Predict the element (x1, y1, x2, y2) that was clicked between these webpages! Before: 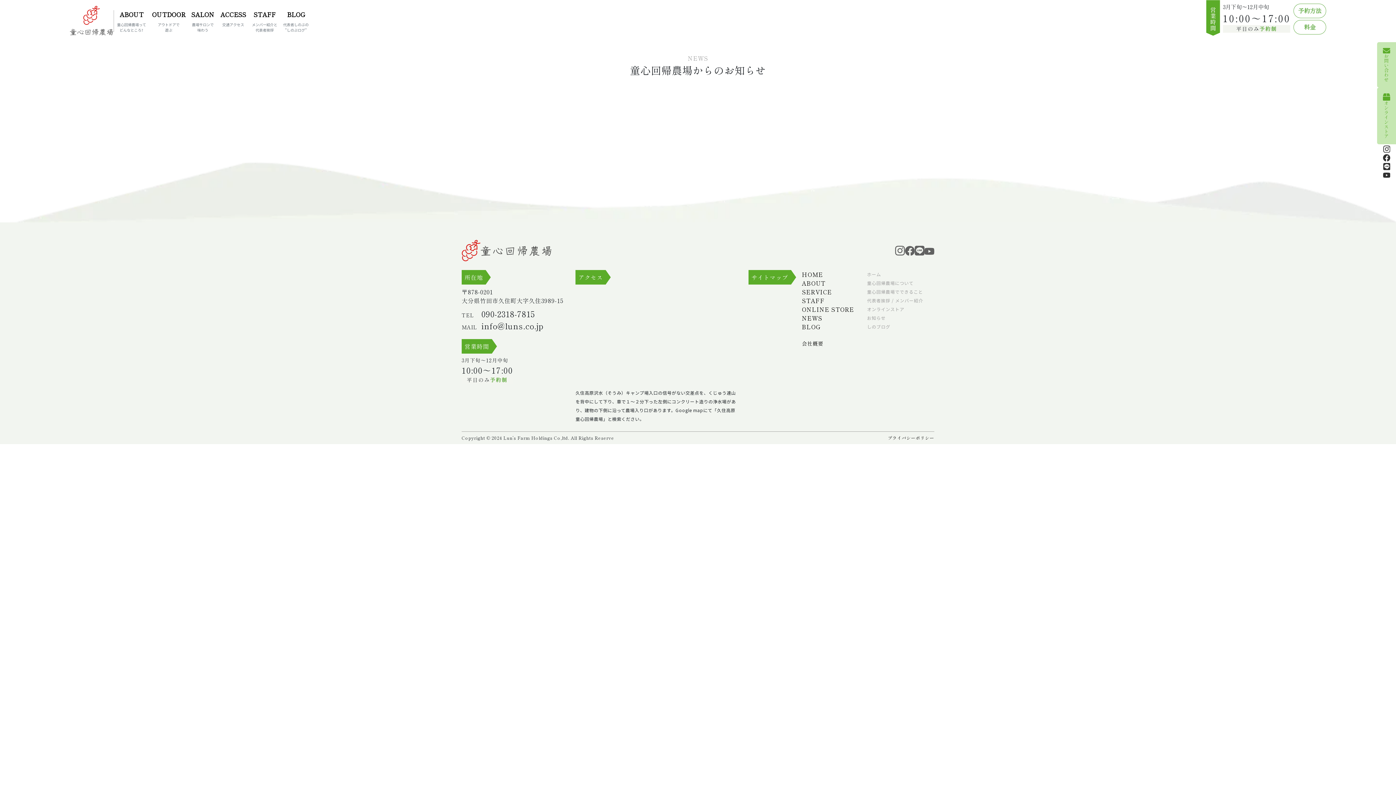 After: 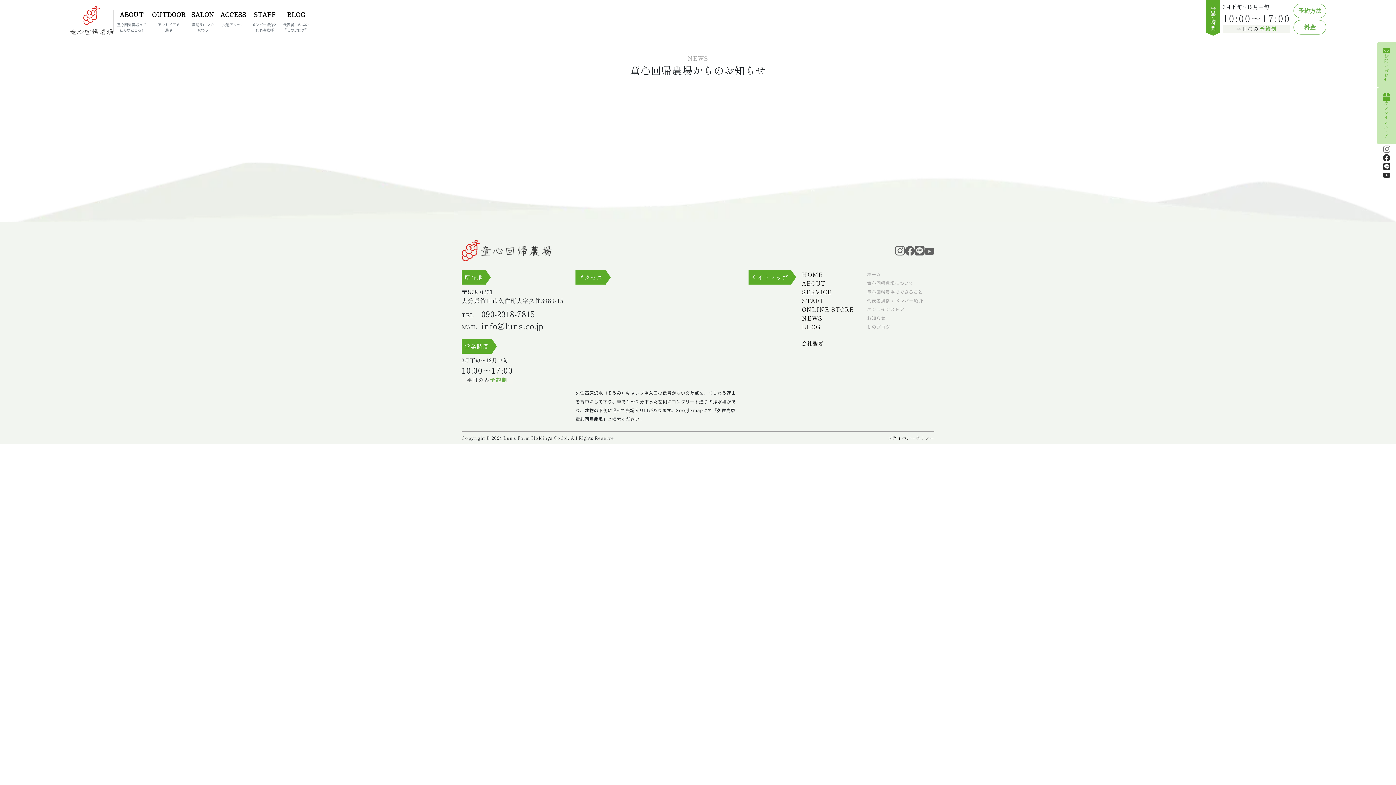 Action: bbox: (1383, 144, 1390, 153)